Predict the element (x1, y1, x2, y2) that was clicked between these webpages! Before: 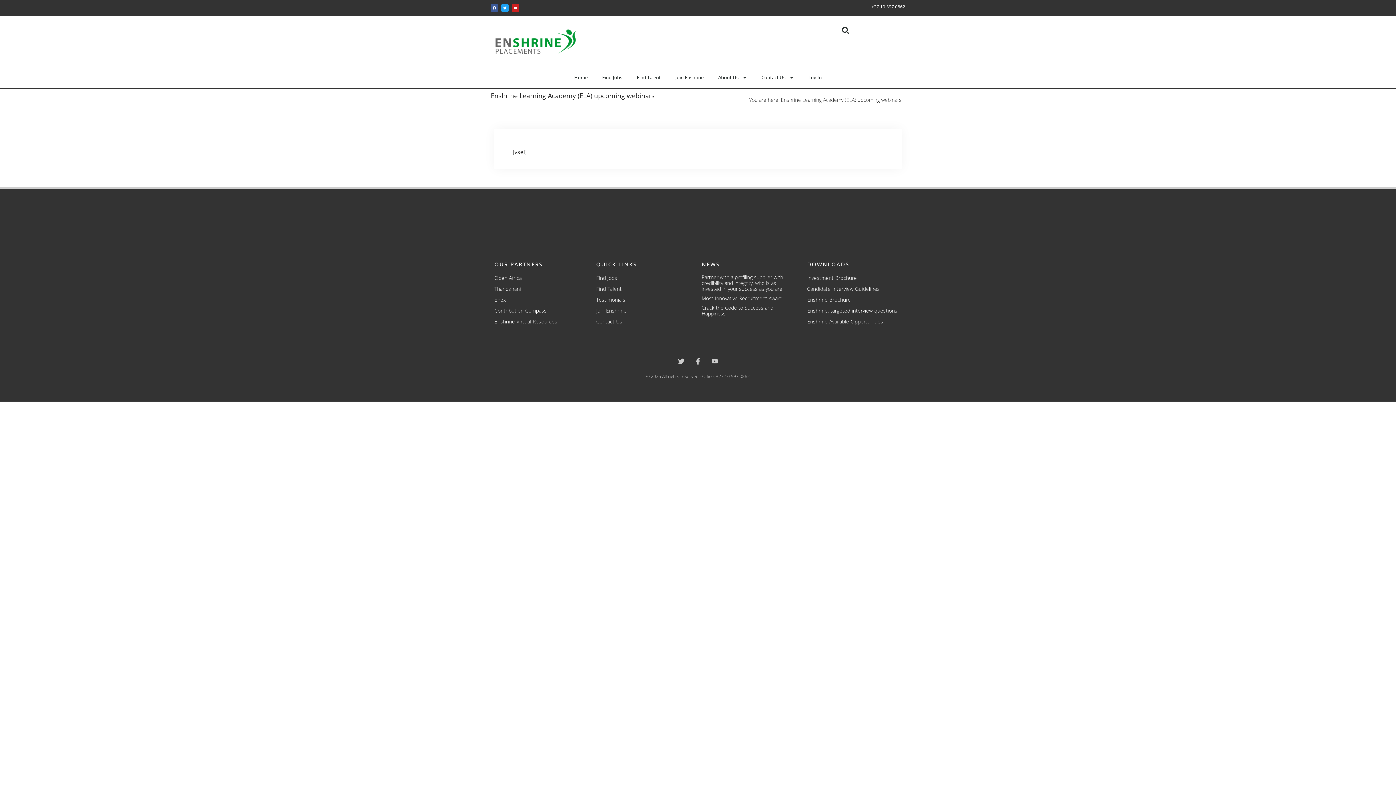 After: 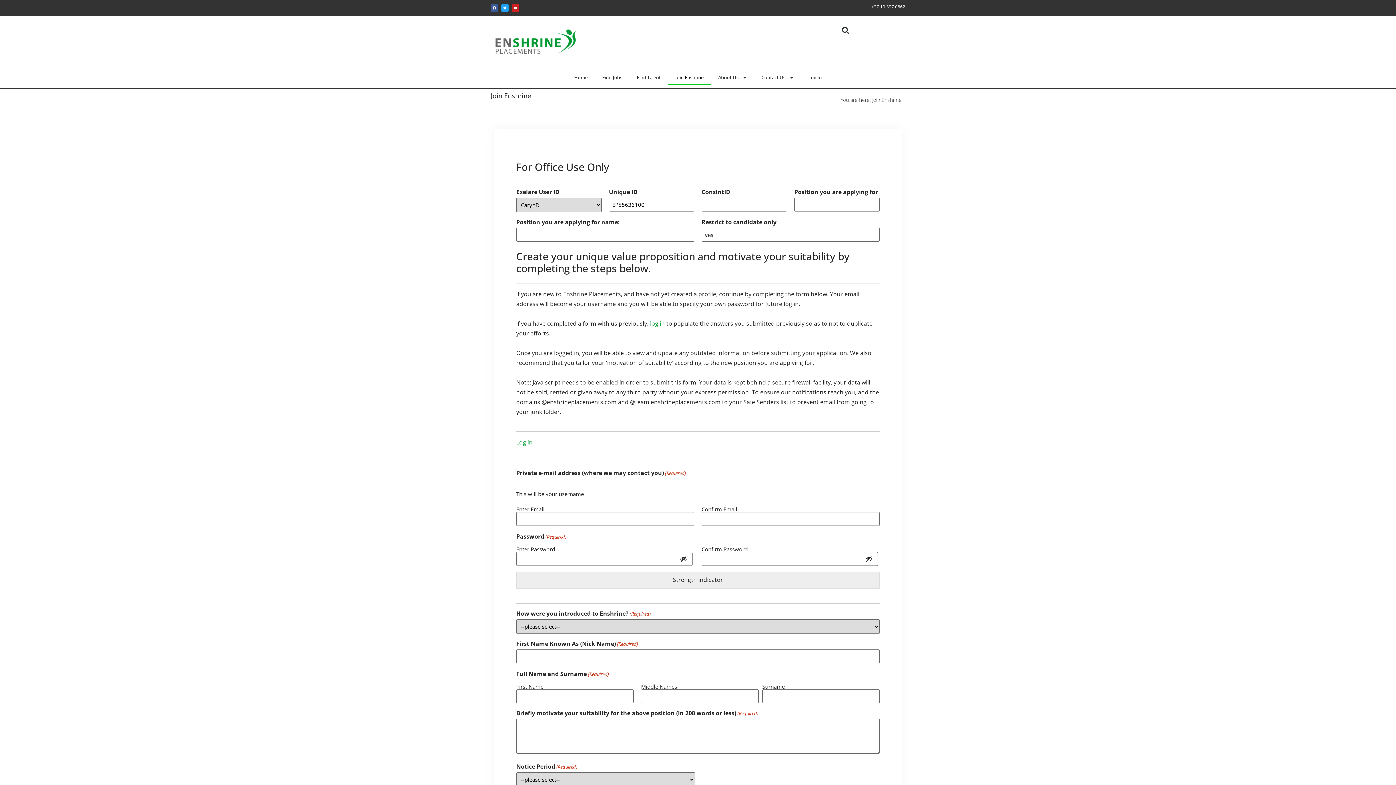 Action: bbox: (668, 70, 711, 84) label: Join Enshrine